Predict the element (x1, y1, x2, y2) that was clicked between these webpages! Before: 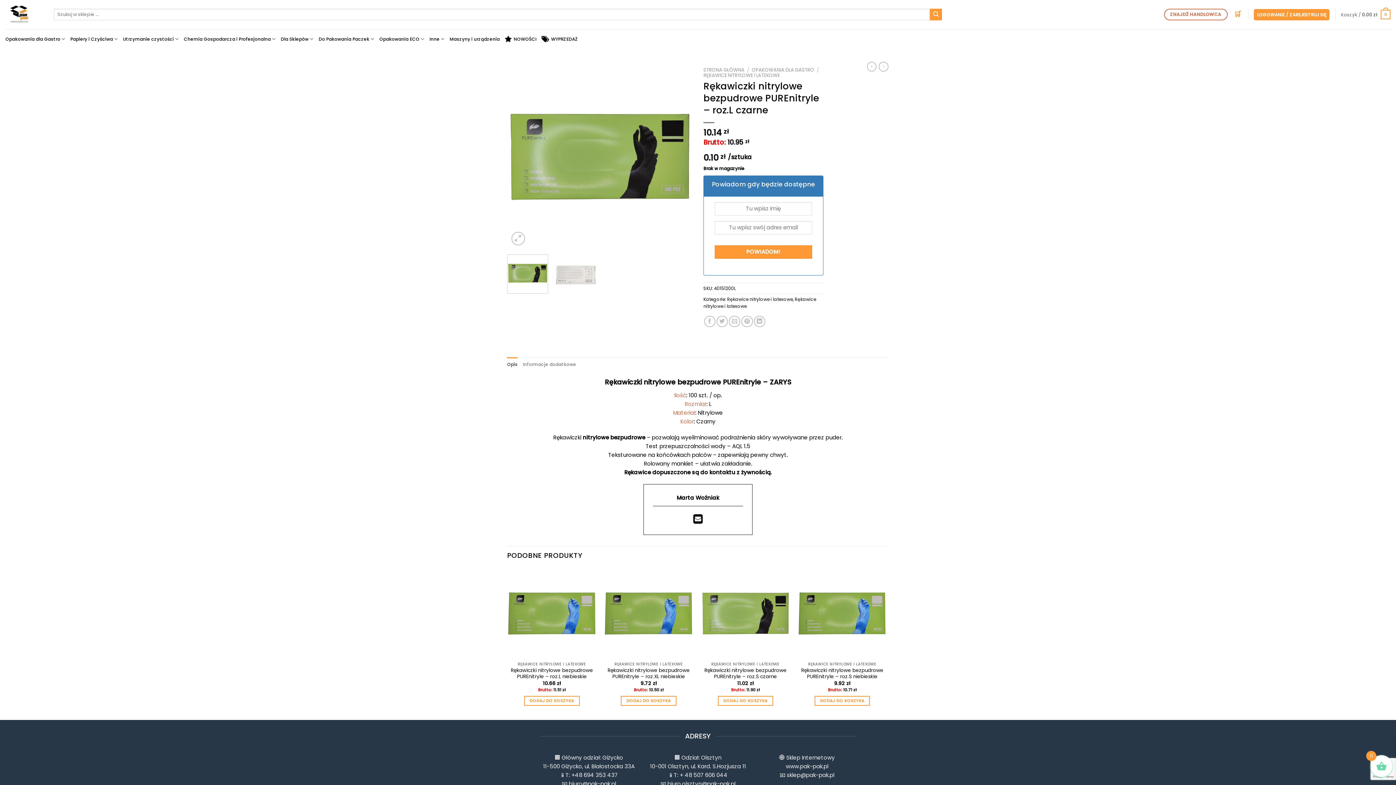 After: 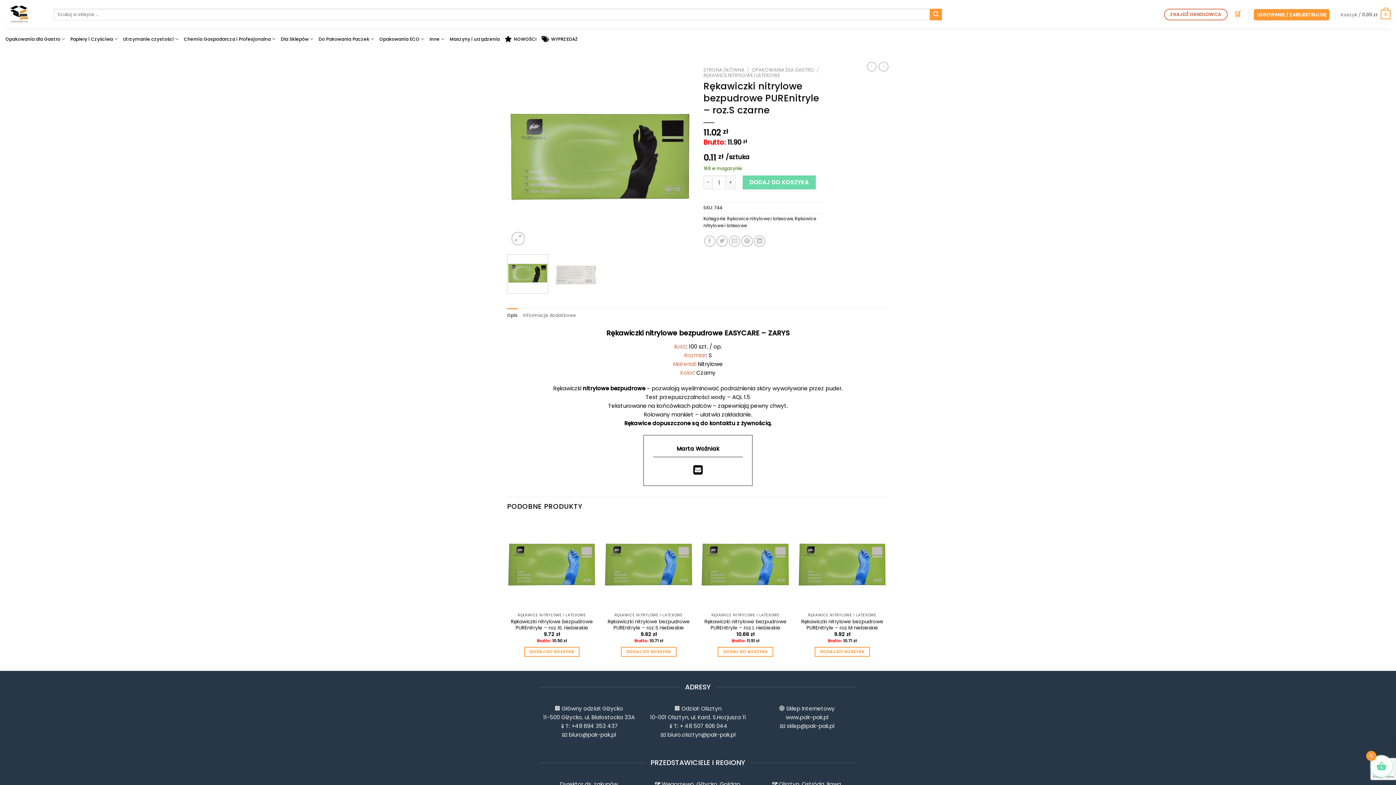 Action: label: Rękawiczki nitrylowe bezpudrowe PUREnitryle – roz.S czarne bbox: (704, 667, 786, 680)